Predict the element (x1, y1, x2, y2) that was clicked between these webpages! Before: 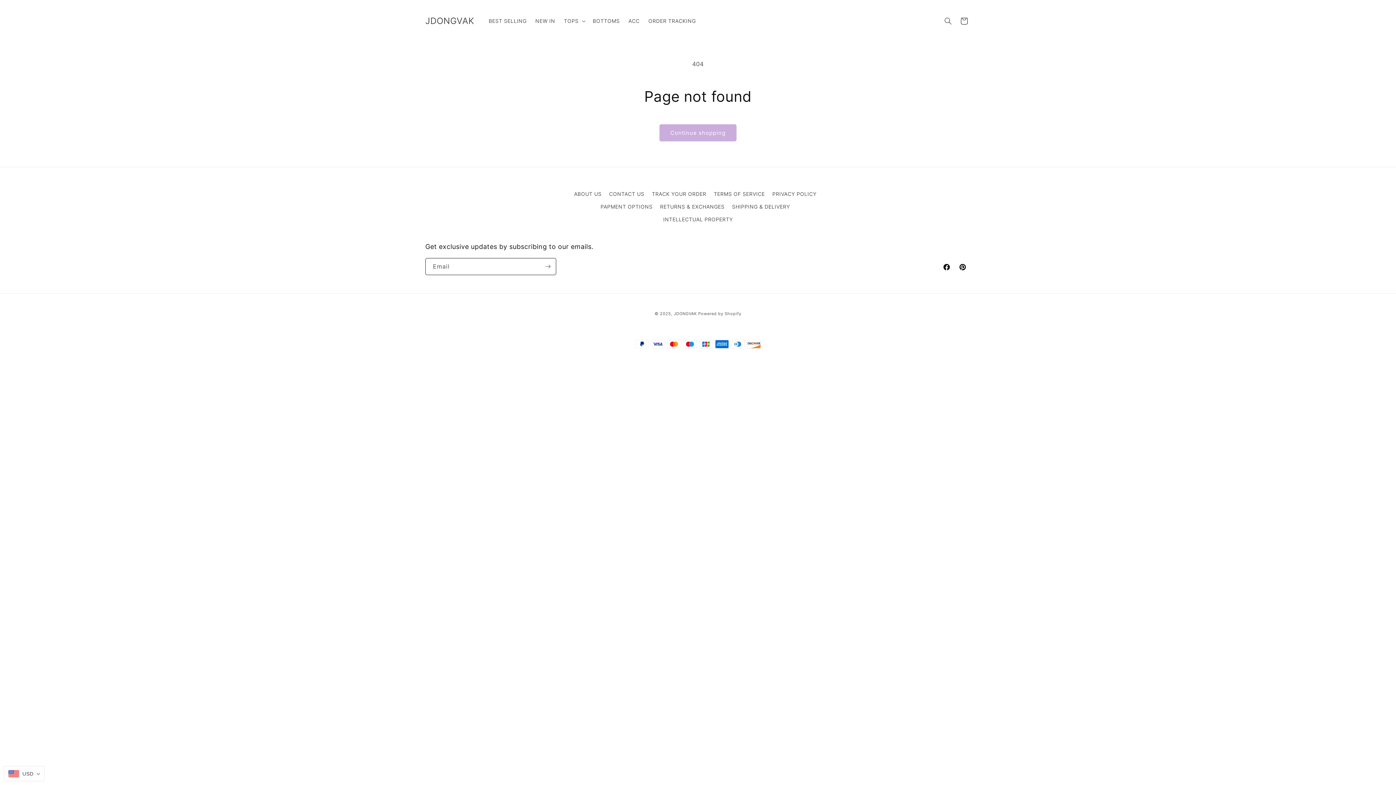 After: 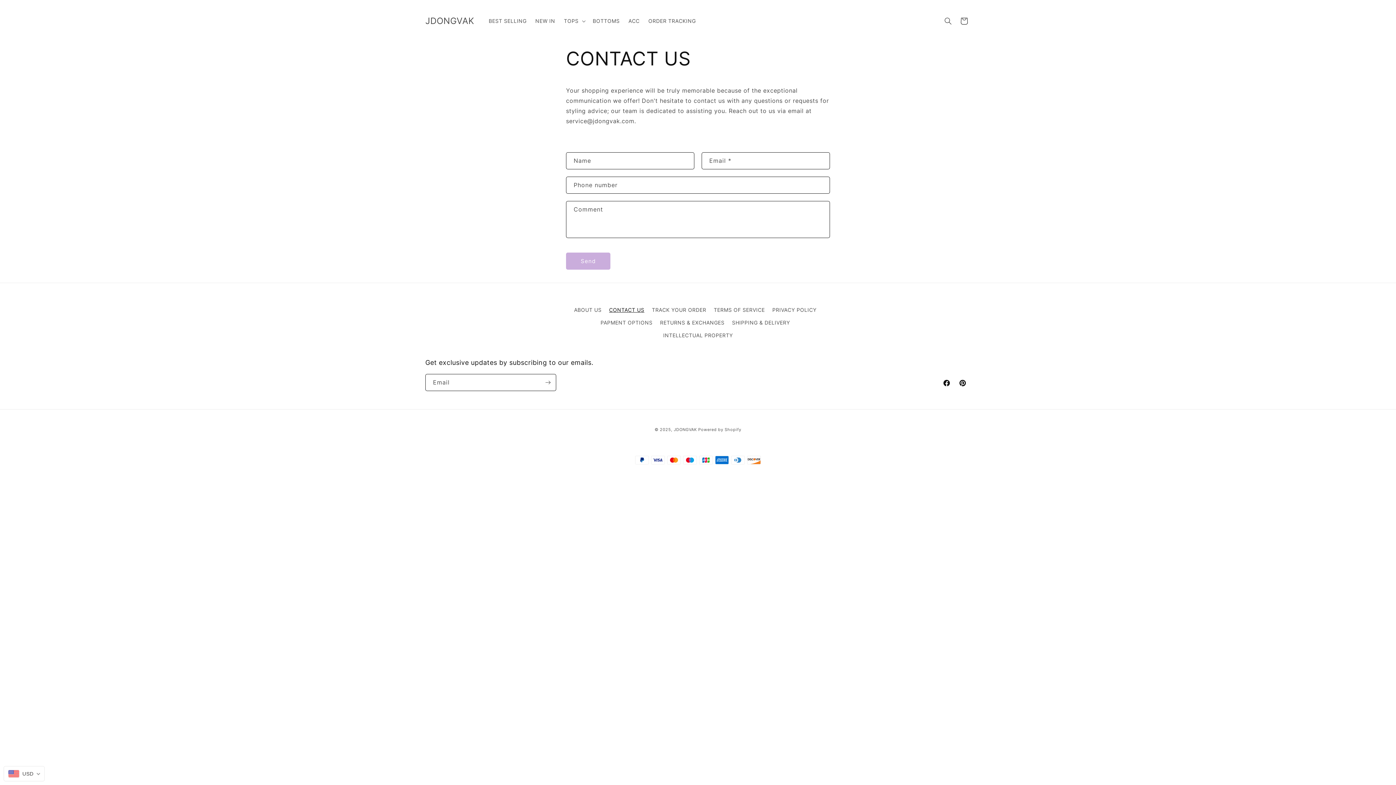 Action: bbox: (609, 187, 644, 200) label: CONTACT US